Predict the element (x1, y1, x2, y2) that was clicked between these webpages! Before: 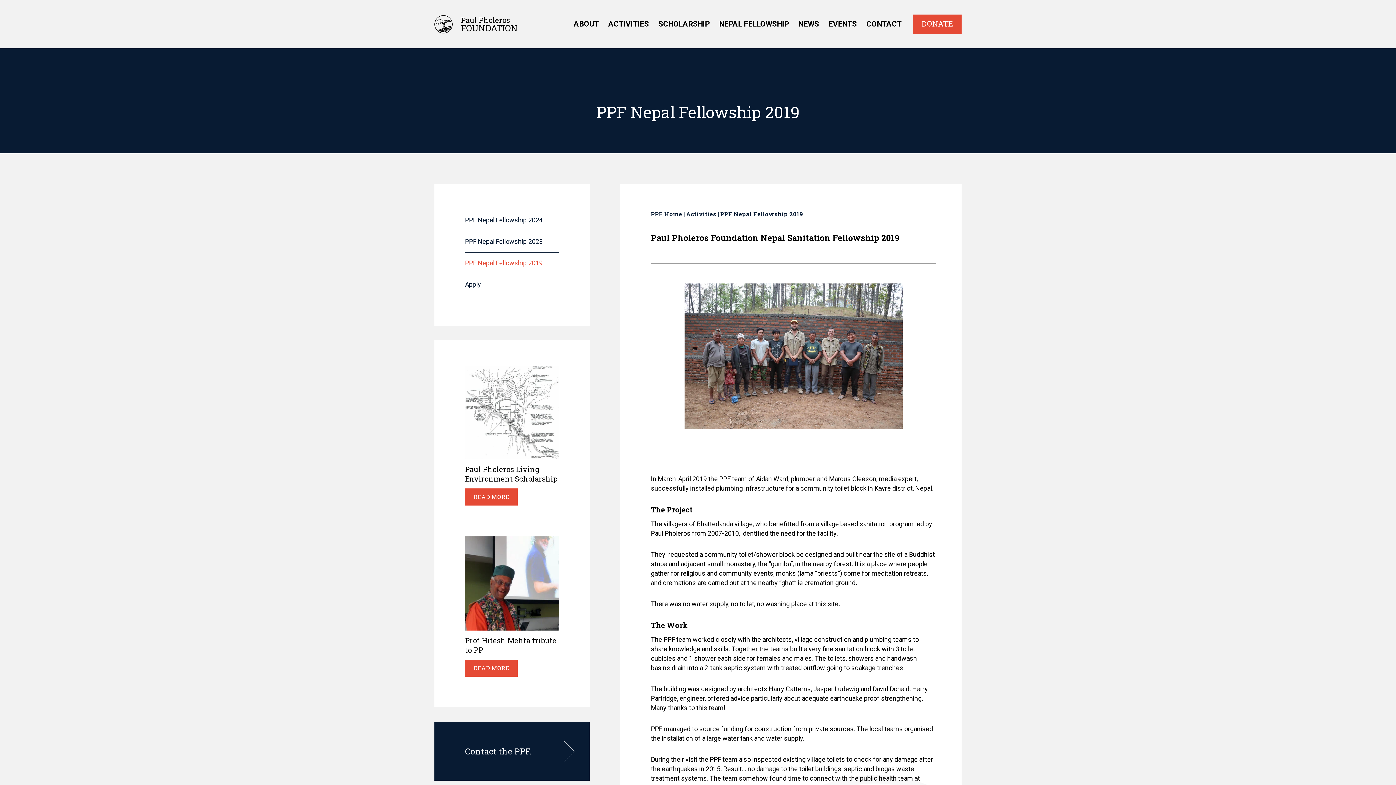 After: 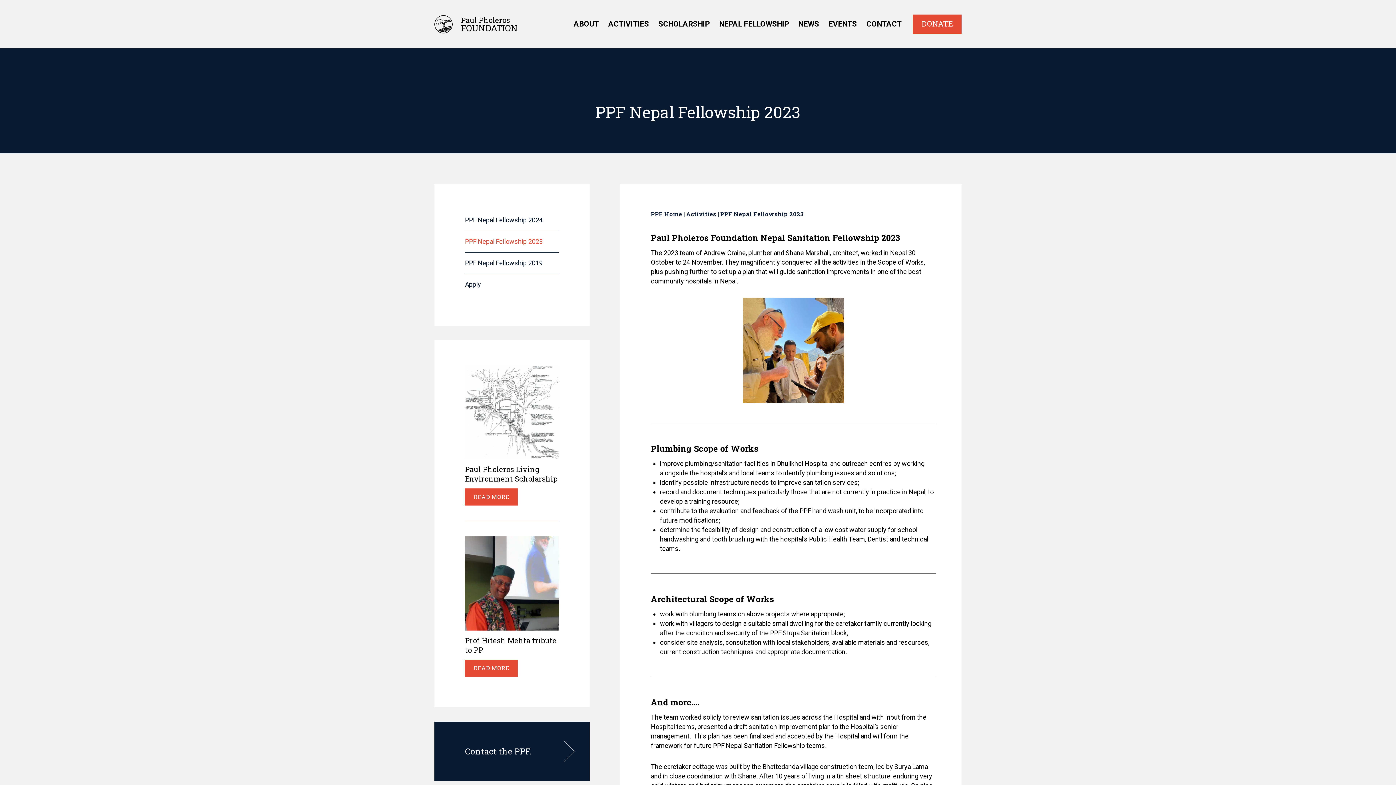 Action: bbox: (465, 231, 559, 252) label: PPF Nepal Fellowship 2023